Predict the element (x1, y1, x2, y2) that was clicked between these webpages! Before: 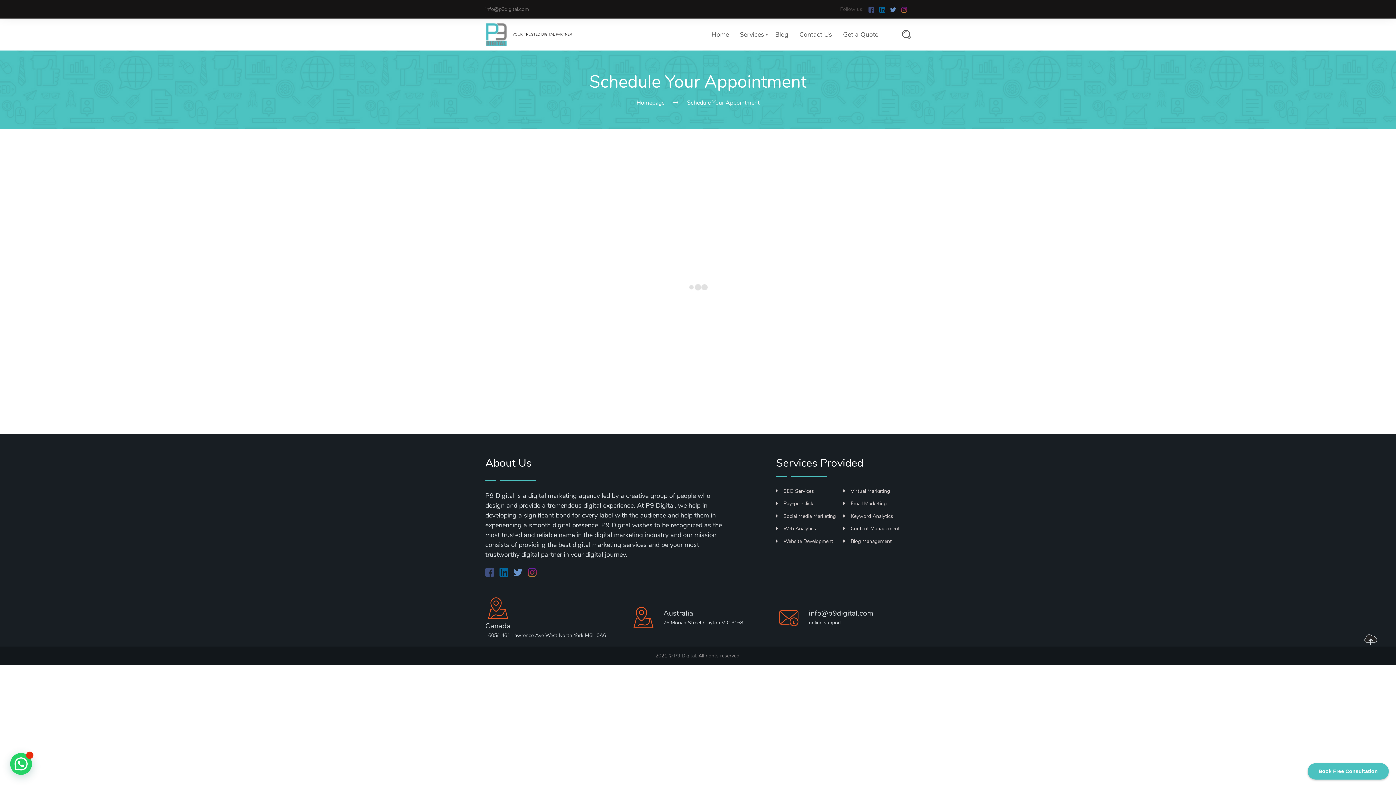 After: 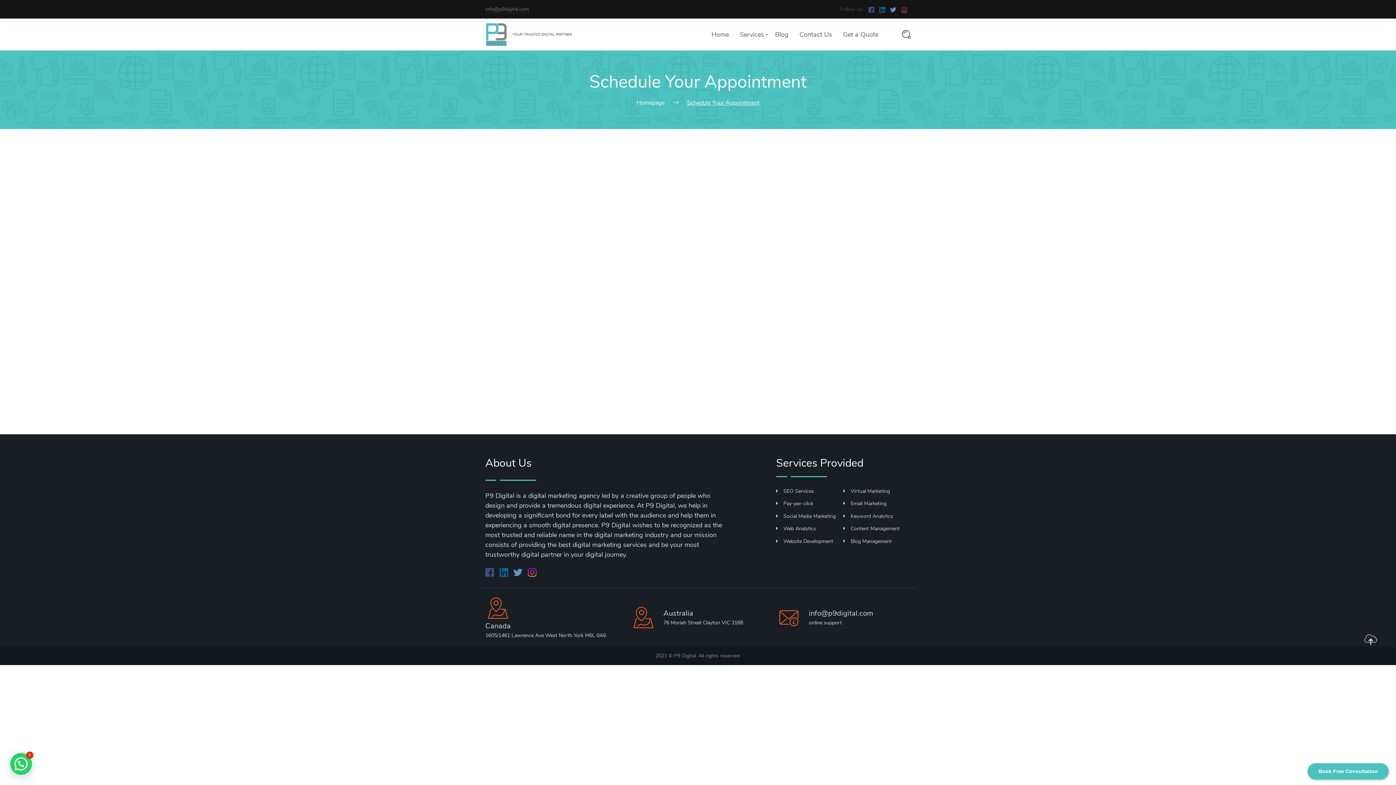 Action: bbox: (528, 567, 536, 576)